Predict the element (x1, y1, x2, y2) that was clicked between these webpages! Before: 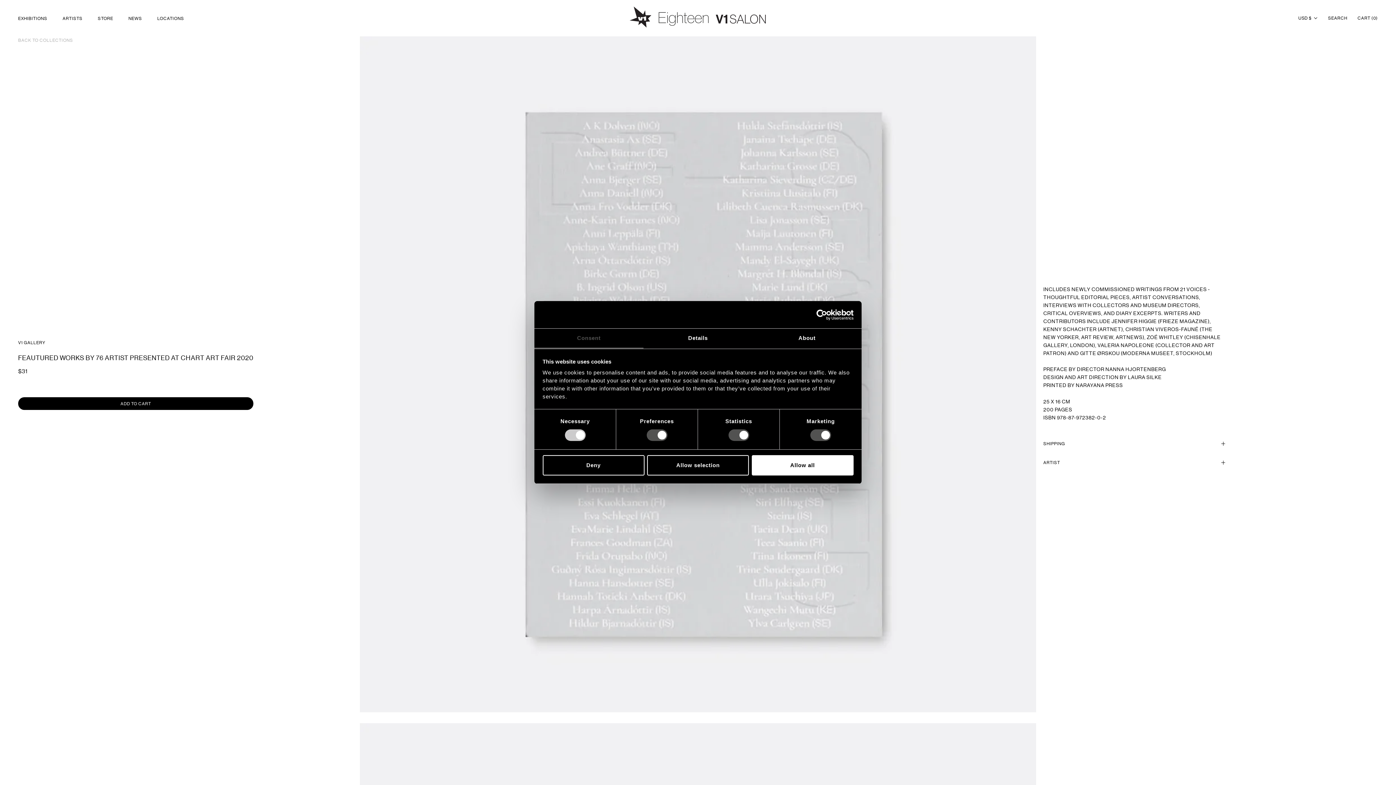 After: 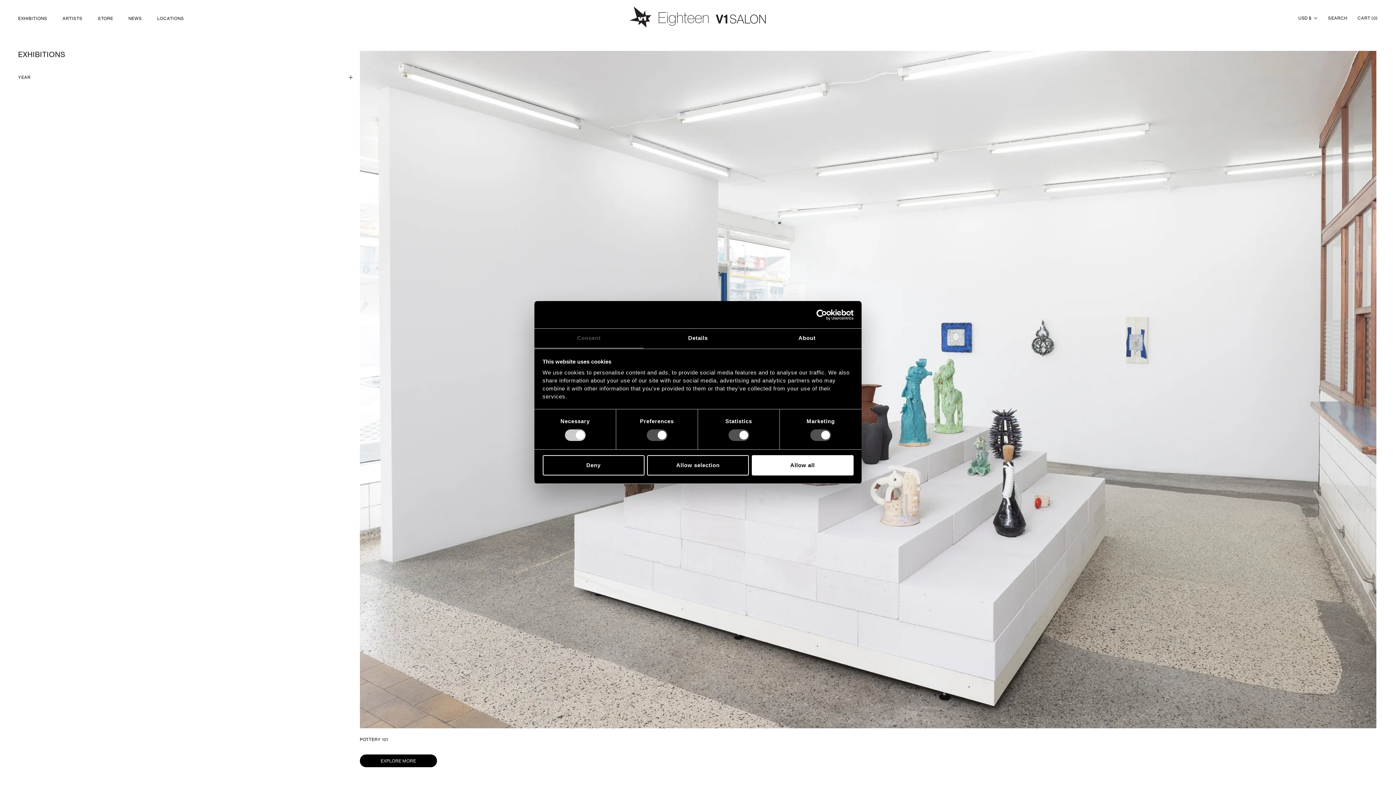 Action: bbox: (18, 15, 47, 20) label: EXHIBITIONS